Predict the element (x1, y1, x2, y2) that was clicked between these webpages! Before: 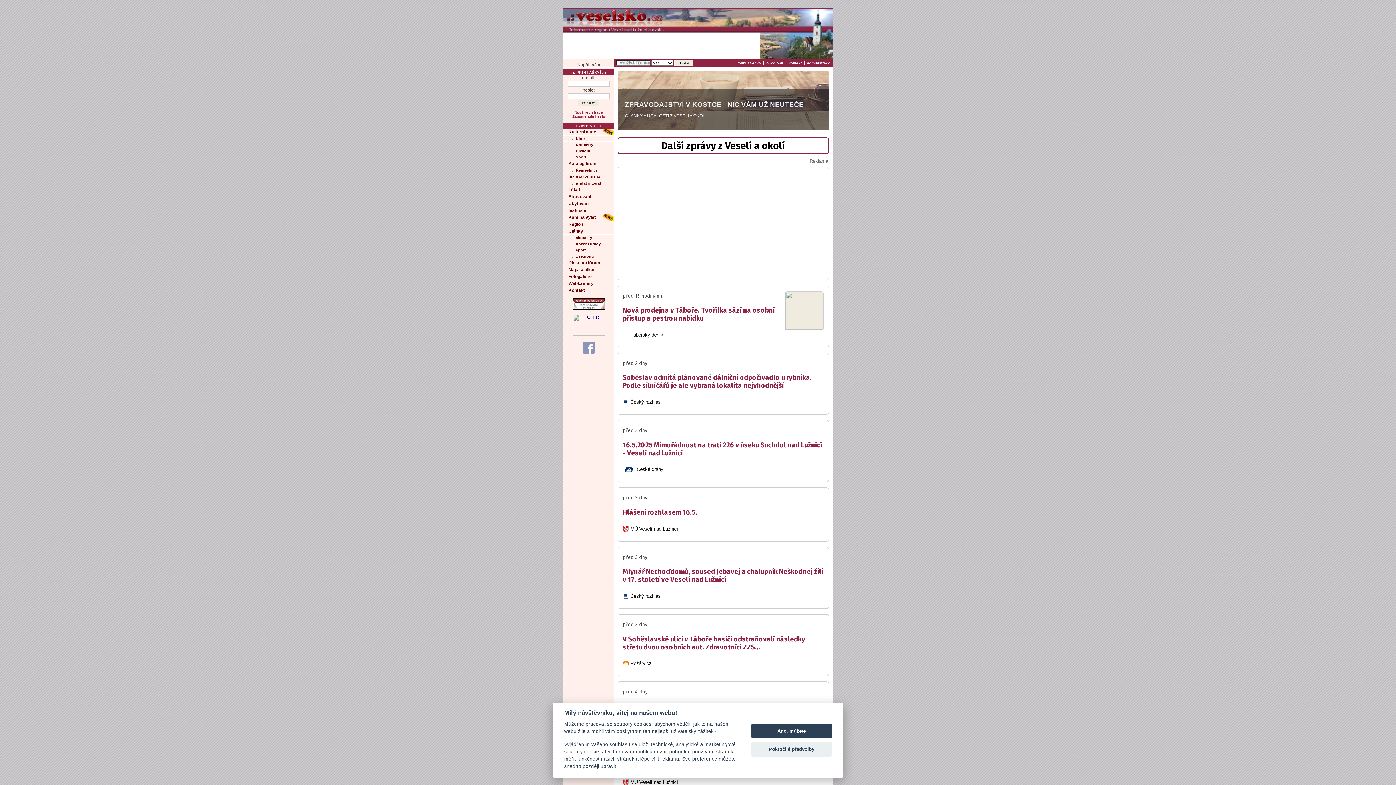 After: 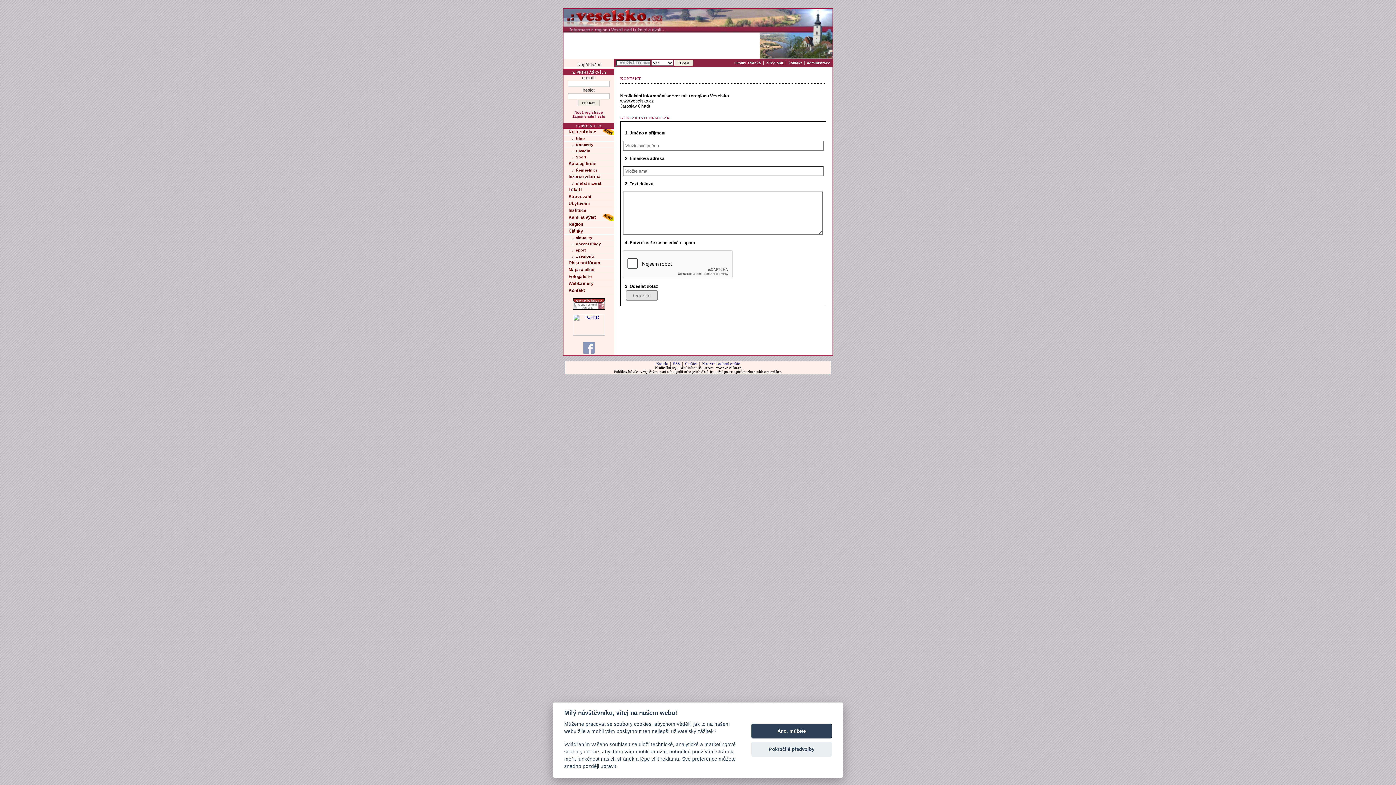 Action: bbox: (563, 287, 614, 294) label: Kontakt